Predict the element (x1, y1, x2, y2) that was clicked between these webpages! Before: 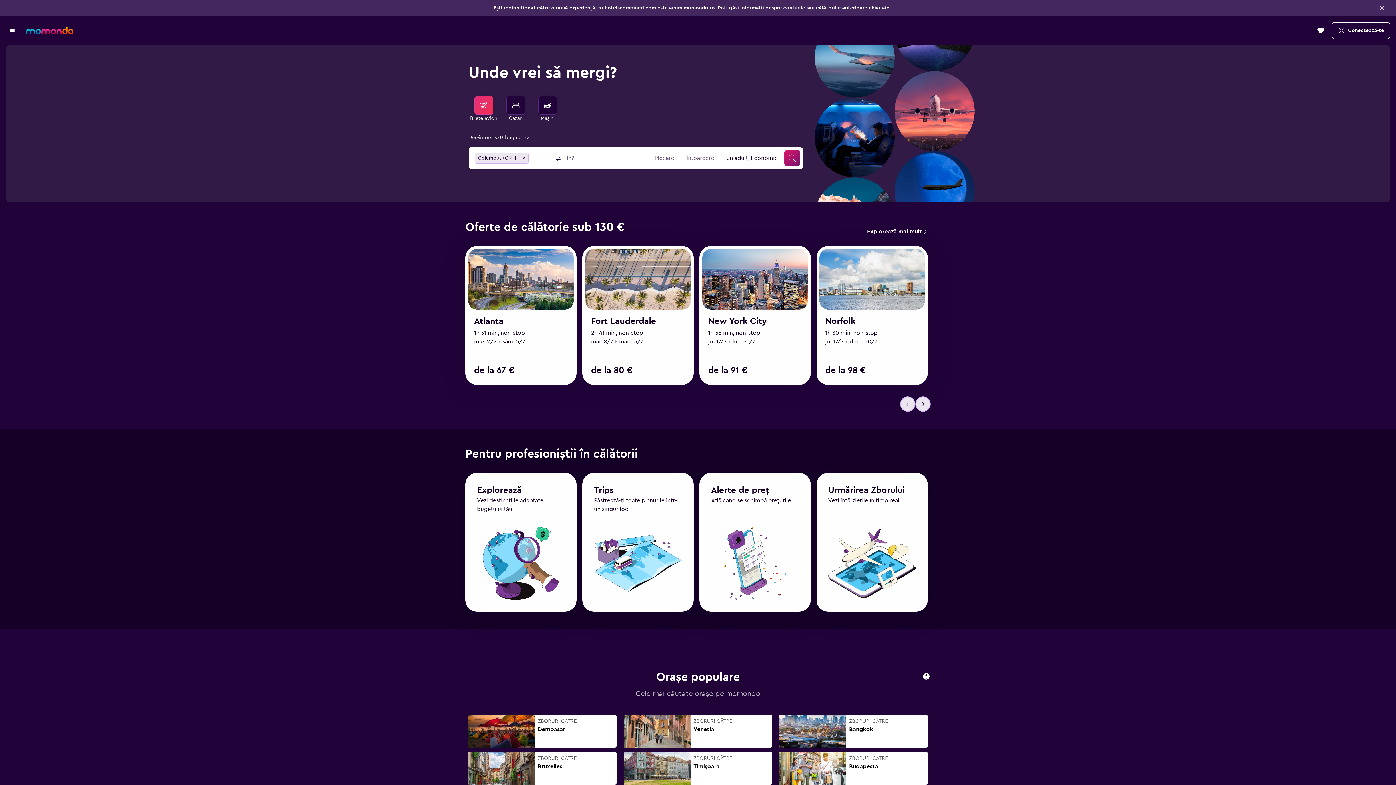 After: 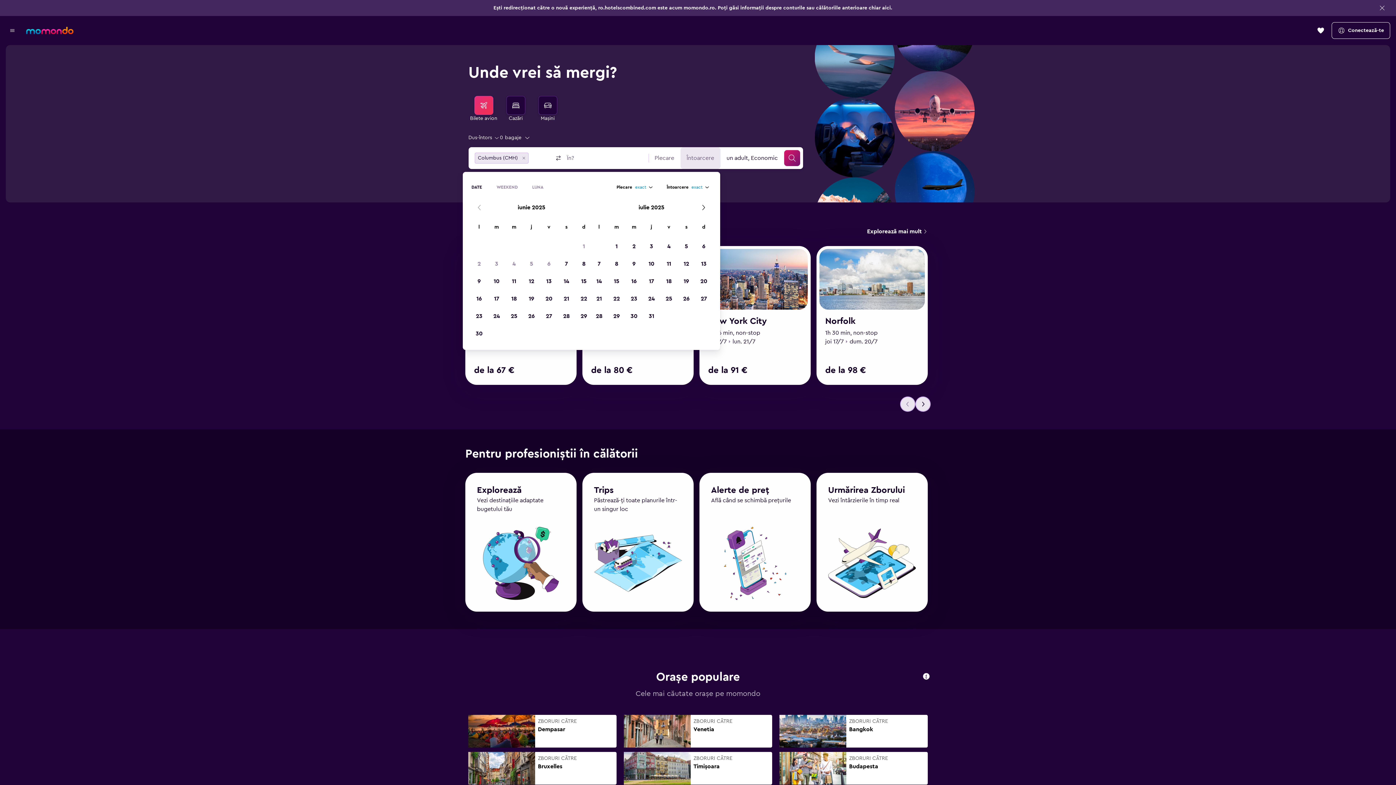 Action: bbox: (680, 147, 720, 169) label: Data de întoarcere